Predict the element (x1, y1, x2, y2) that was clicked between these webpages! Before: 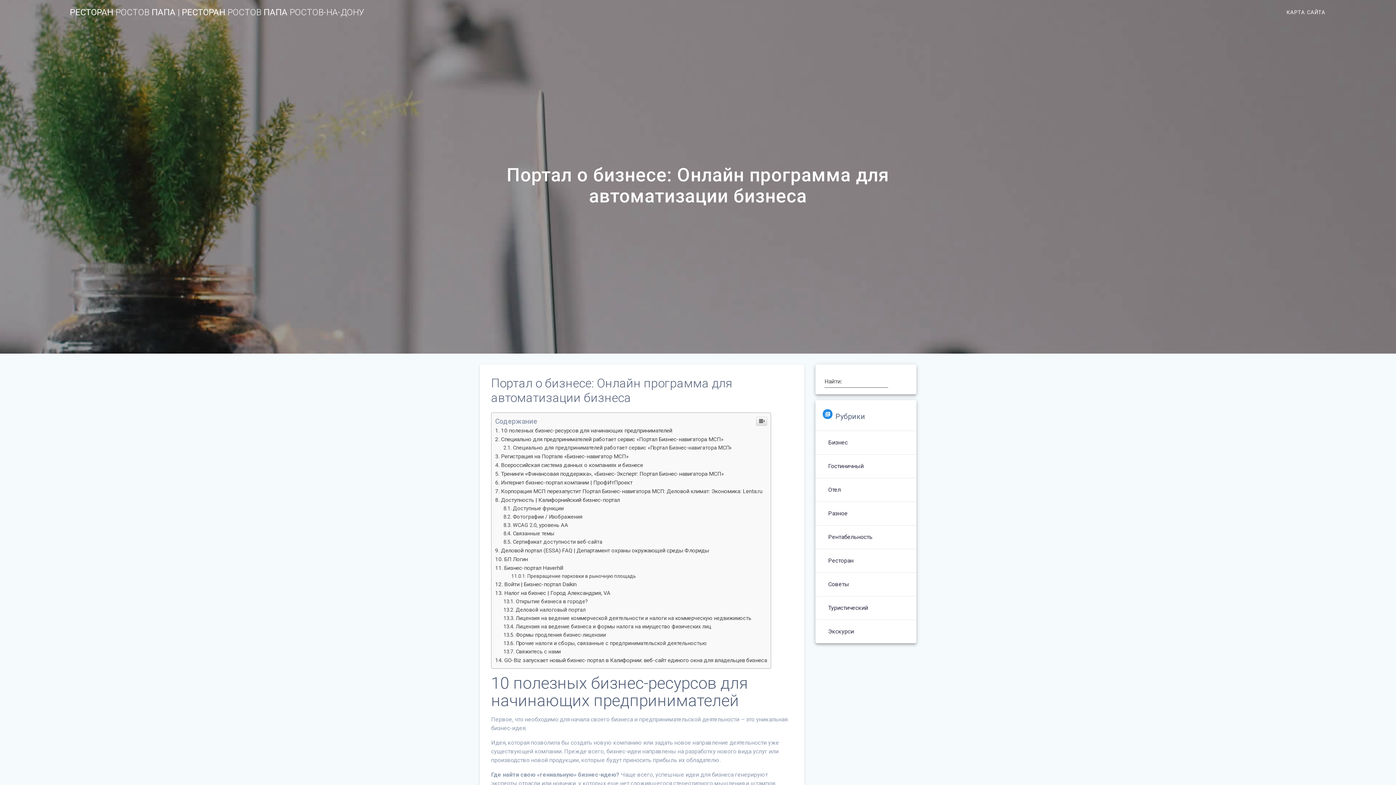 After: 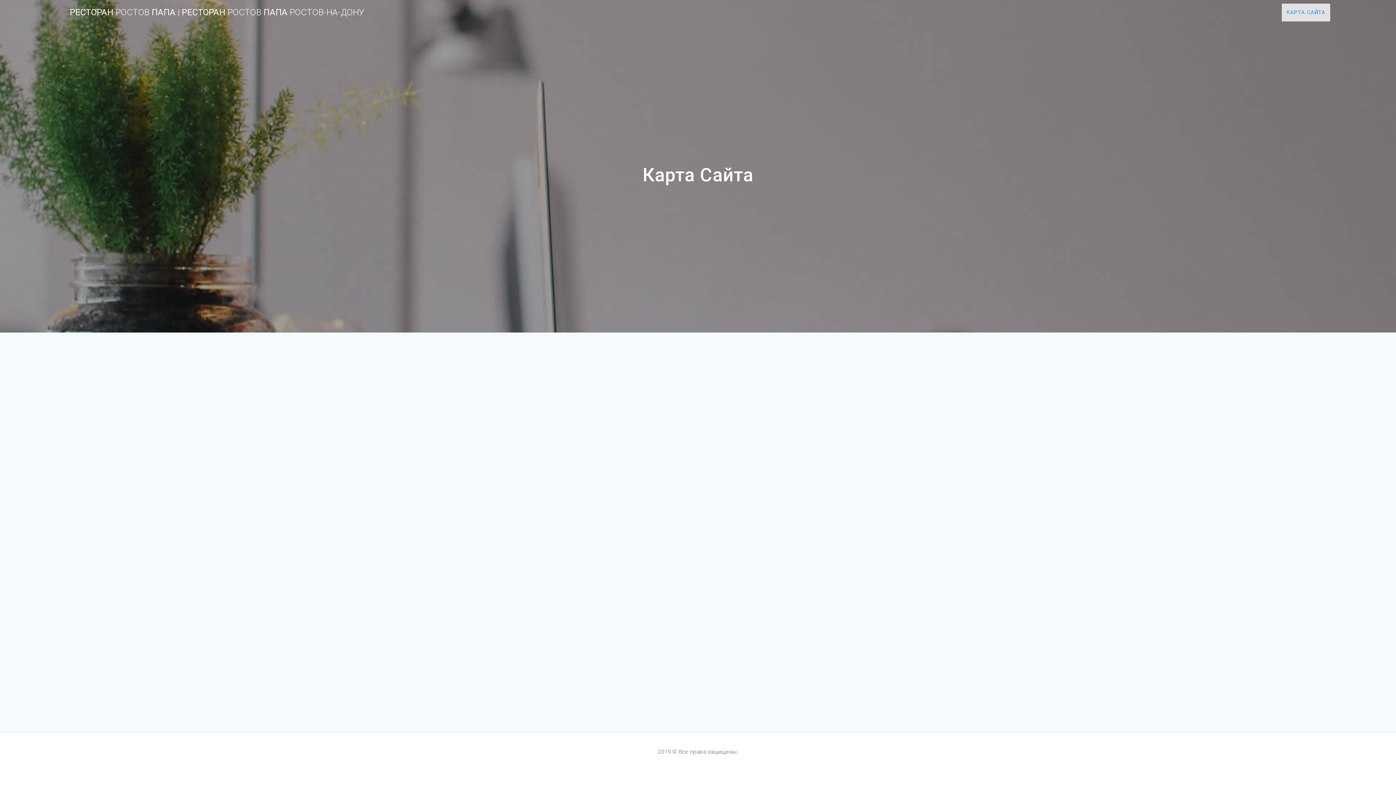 Action: label: КАРТА САЙТА bbox: (1282, 108, 1330, 125)